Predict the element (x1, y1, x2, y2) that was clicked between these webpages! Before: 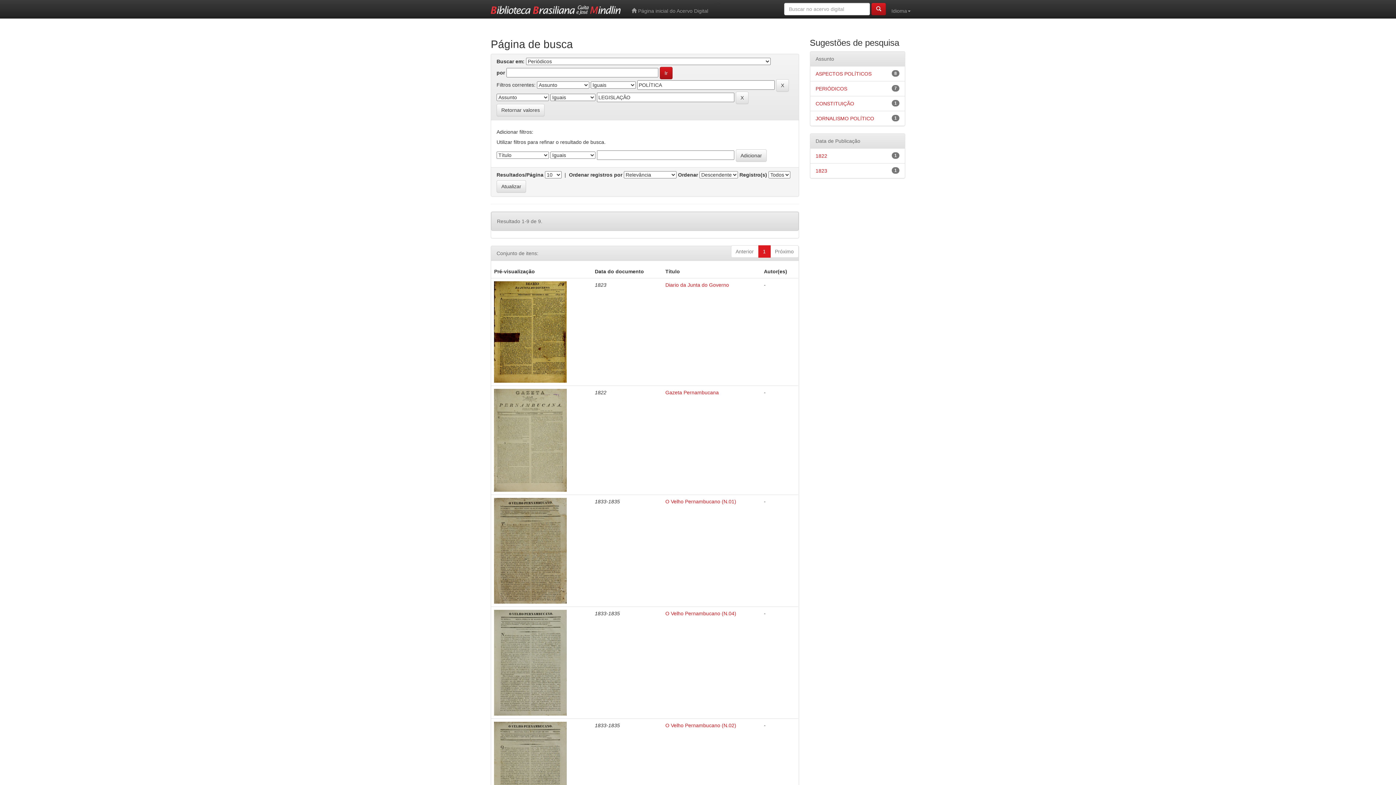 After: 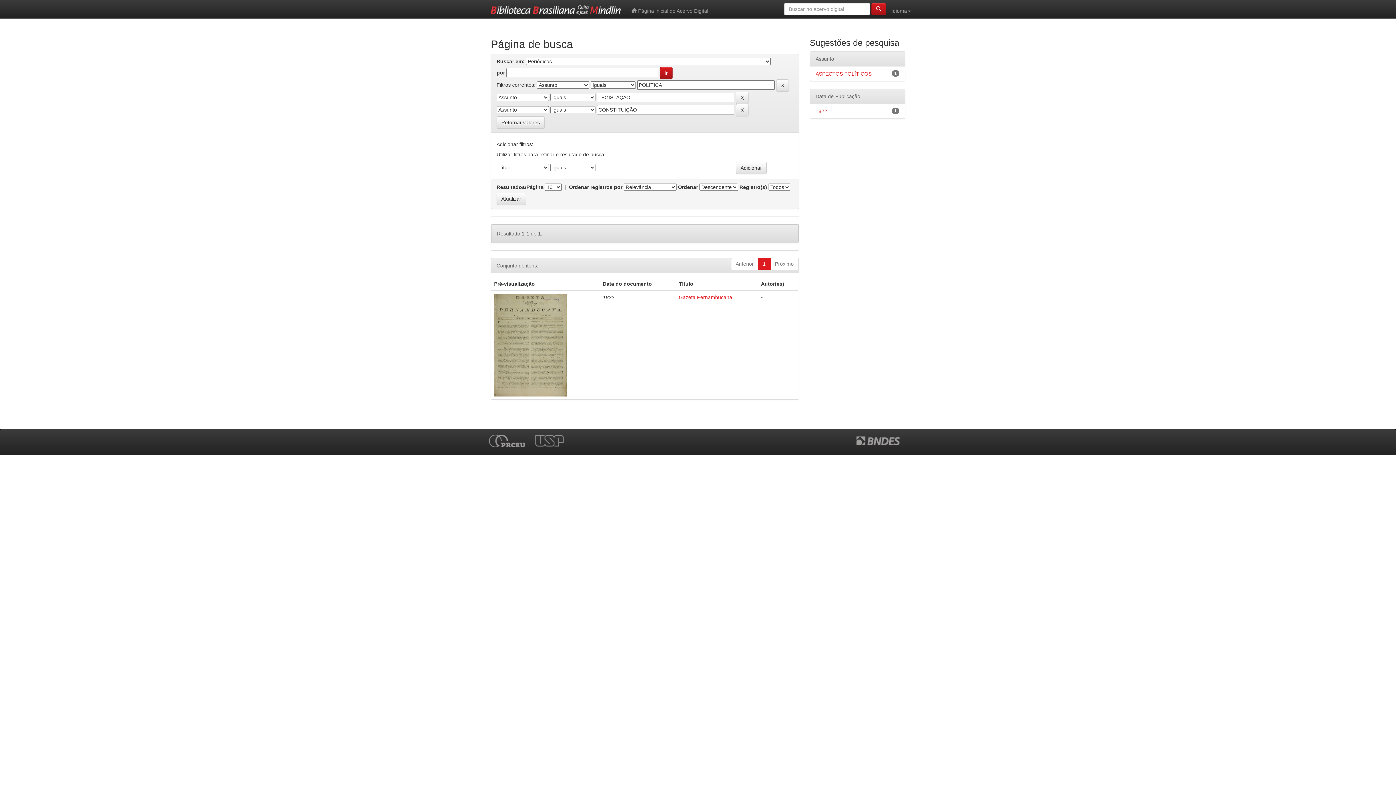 Action: bbox: (815, 100, 854, 106) label: CONSTITUIÇÃO